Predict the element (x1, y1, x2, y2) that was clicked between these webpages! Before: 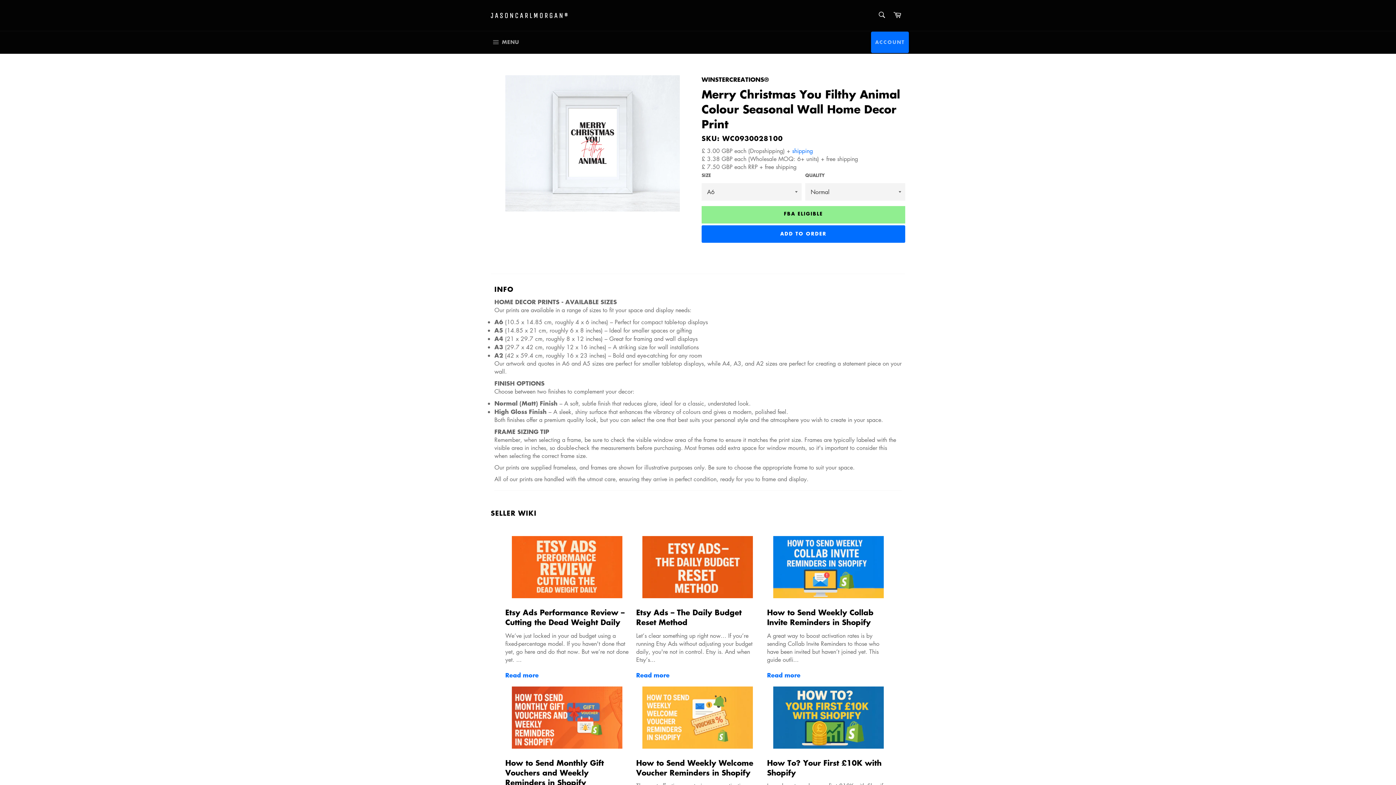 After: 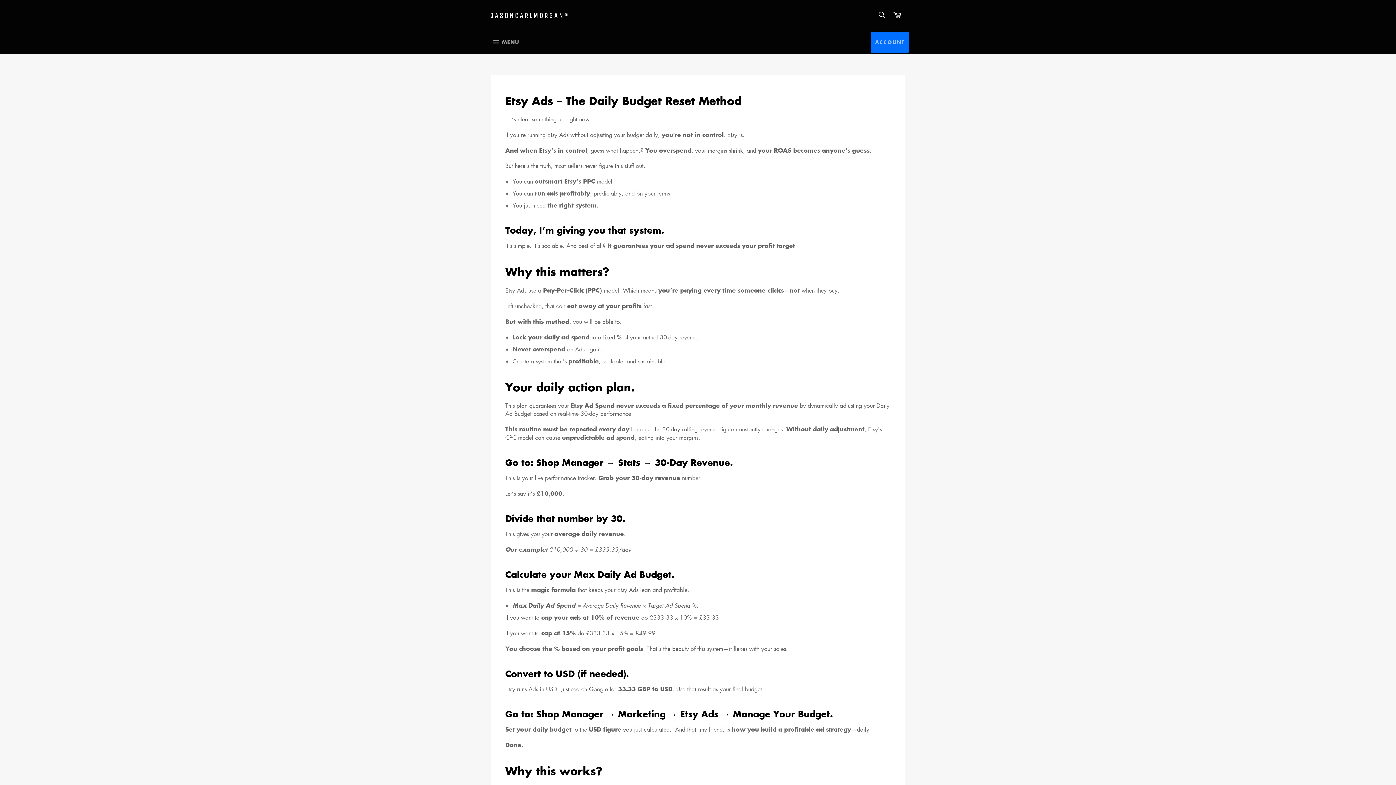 Action: bbox: (642, 592, 753, 600)